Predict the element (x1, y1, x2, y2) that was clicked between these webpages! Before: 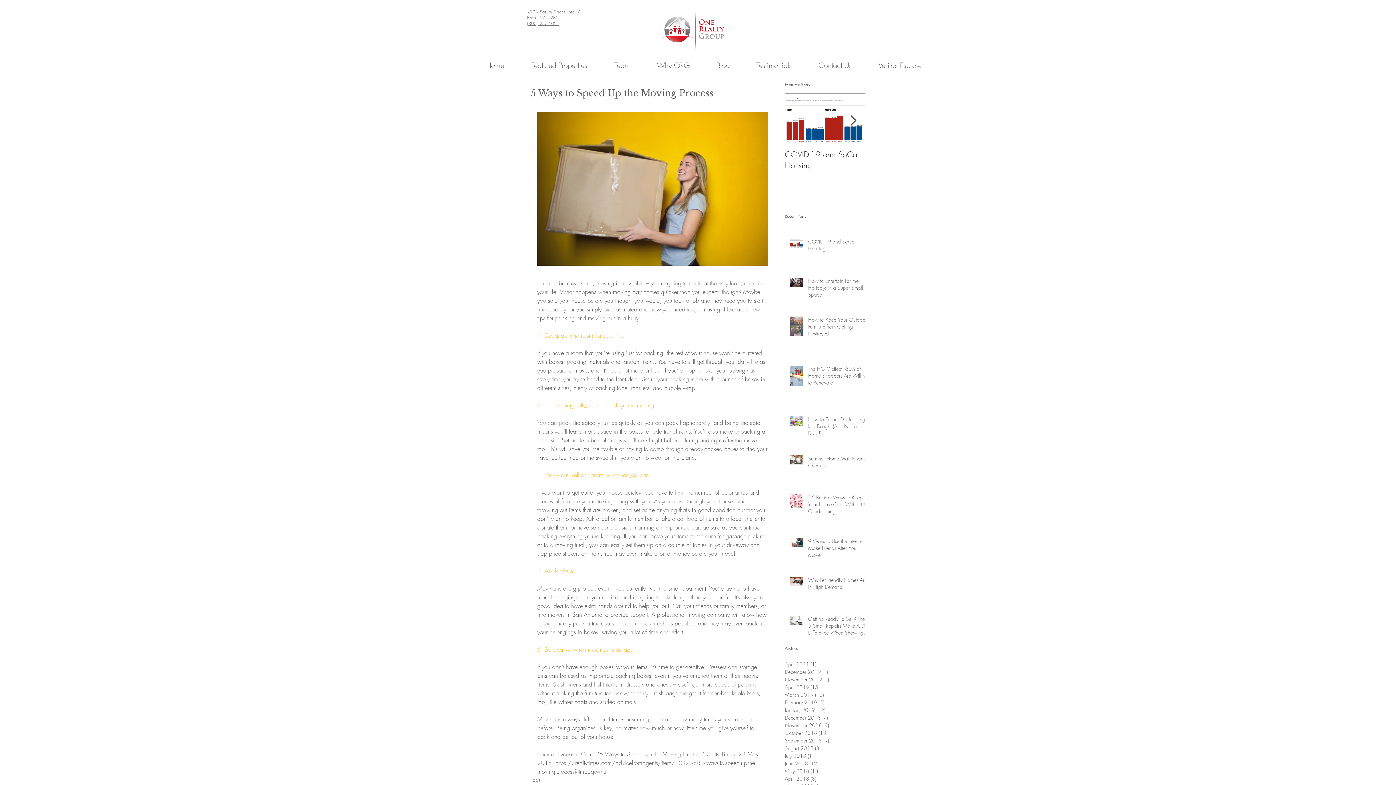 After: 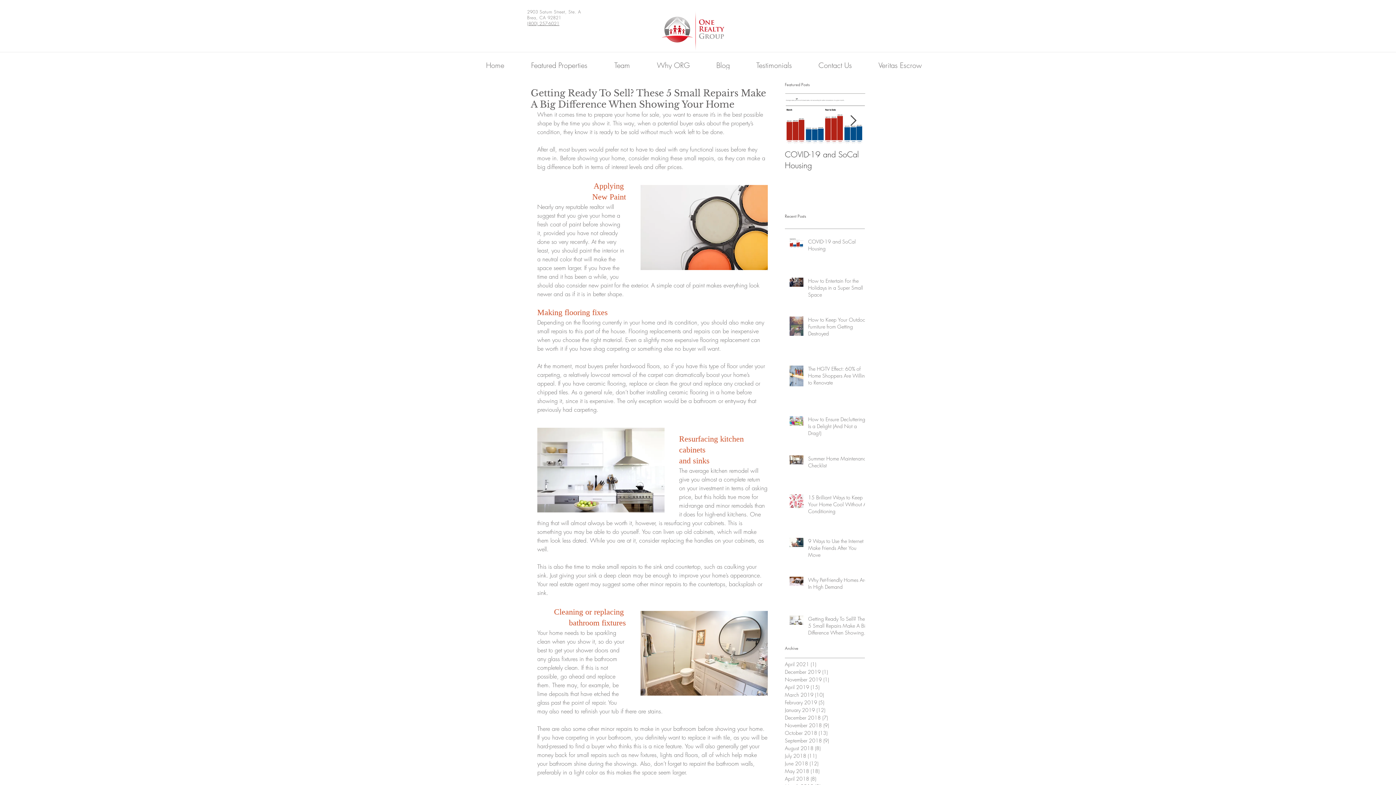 Action: label: Getting Ready To Sell? These 5 Small Repairs Make A Big Difference When Showing Your Home bbox: (808, 615, 869, 639)